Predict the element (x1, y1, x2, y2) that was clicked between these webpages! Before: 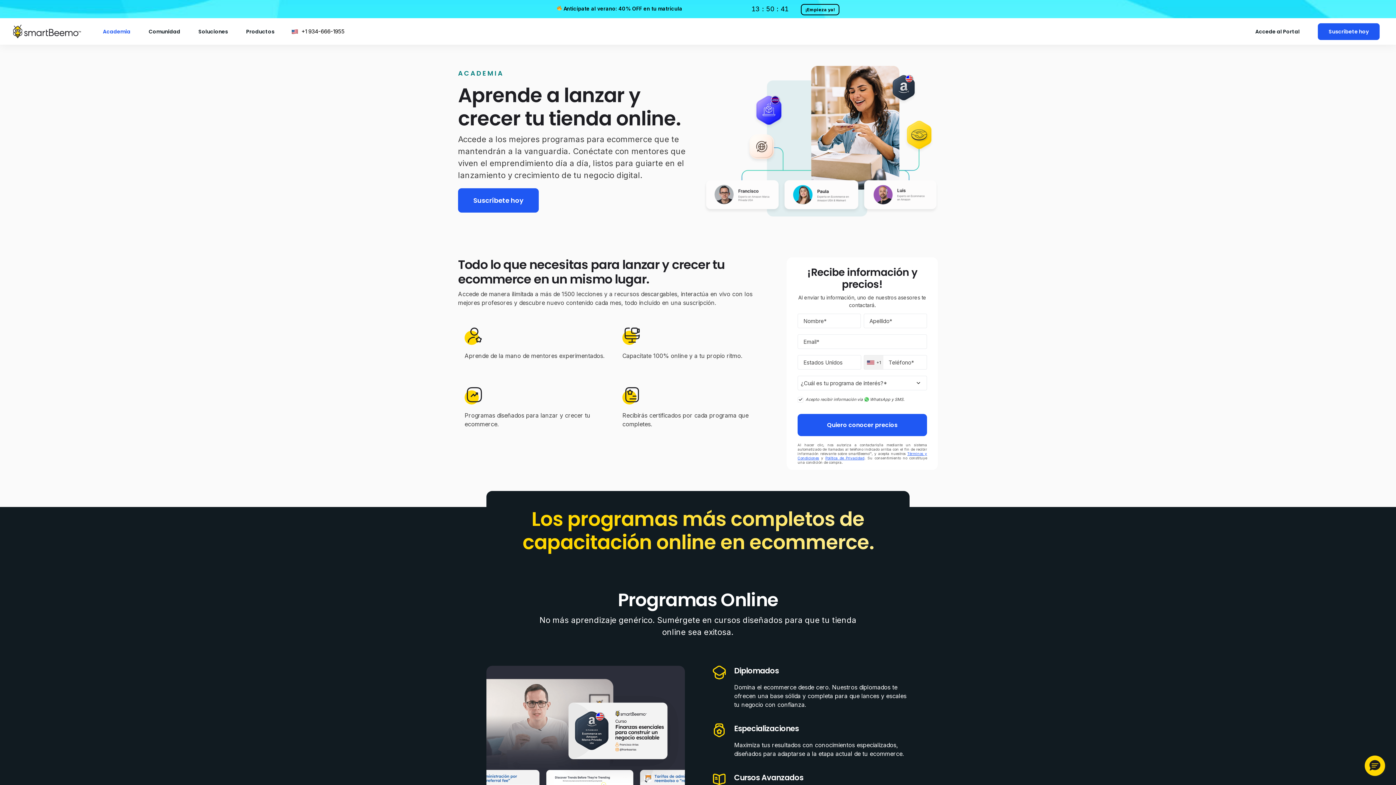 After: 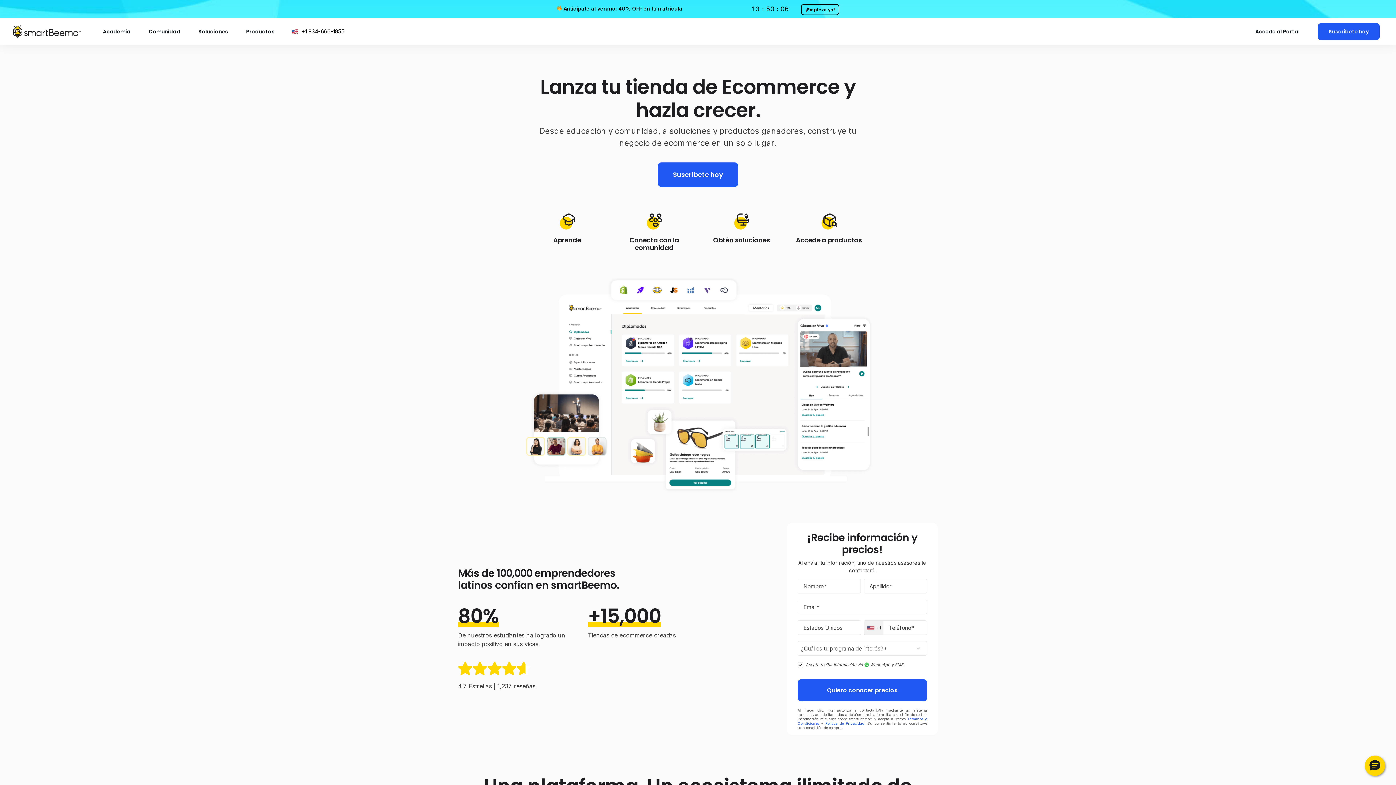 Action: bbox: (13, 24, 81, 38) label: smartBeemo